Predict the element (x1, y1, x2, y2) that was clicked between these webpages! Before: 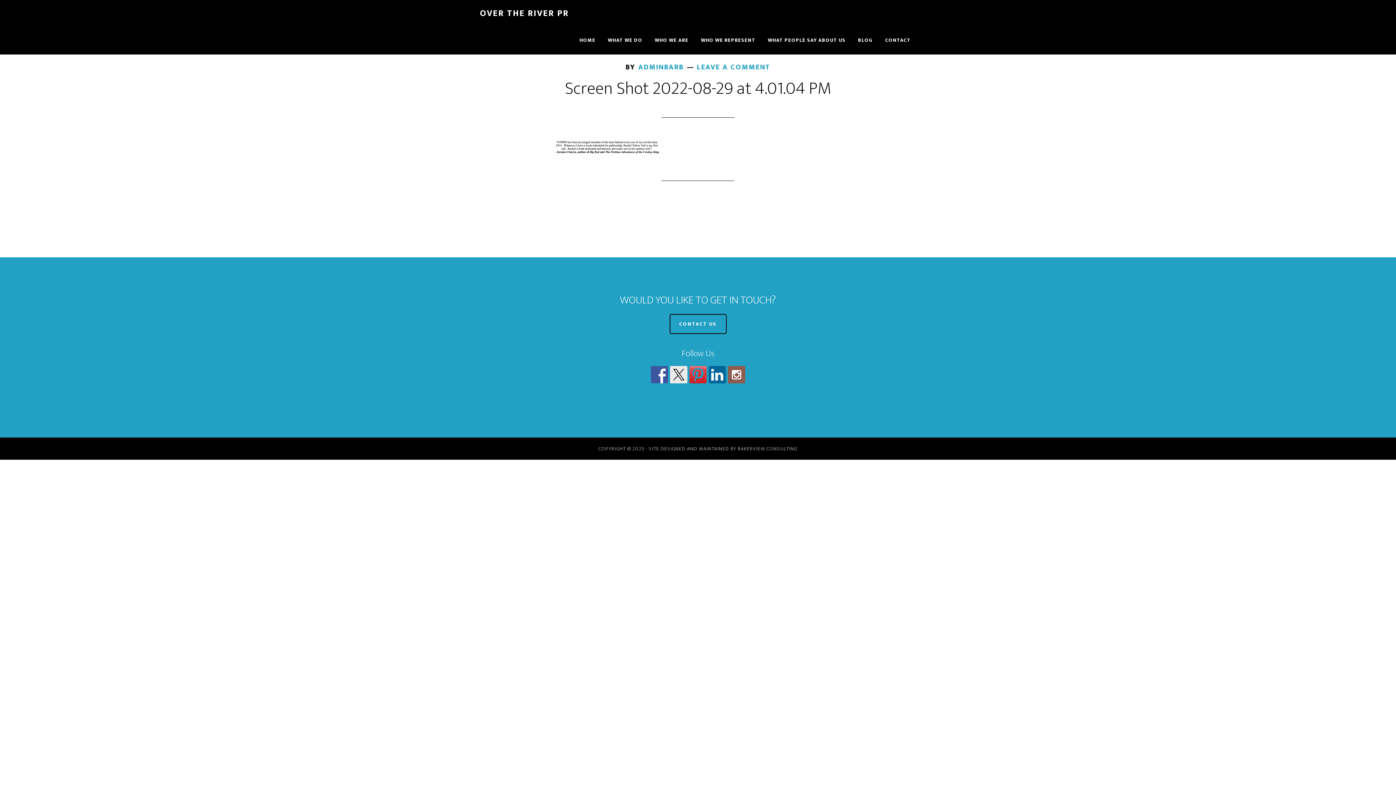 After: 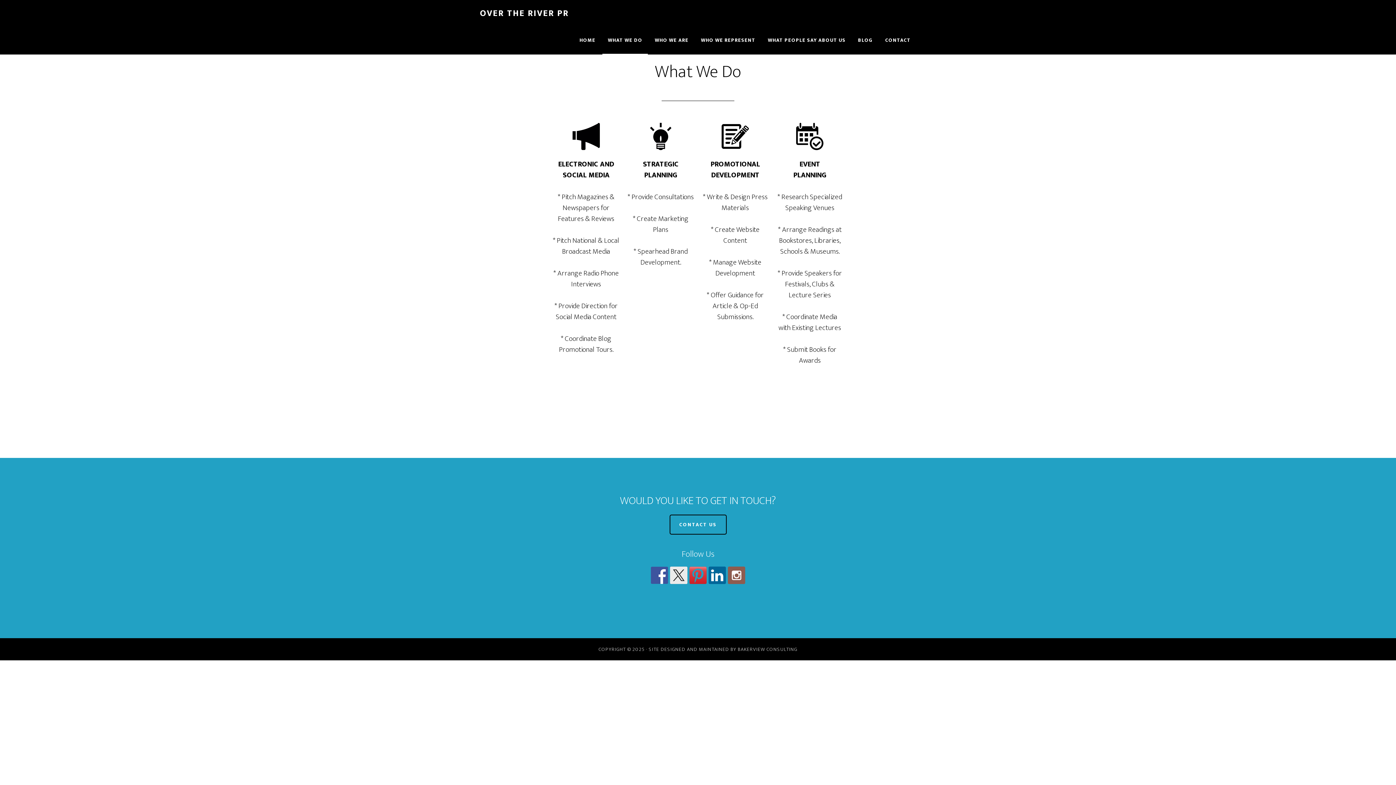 Action: label: WHAT WE DO bbox: (602, 26, 648, 54)